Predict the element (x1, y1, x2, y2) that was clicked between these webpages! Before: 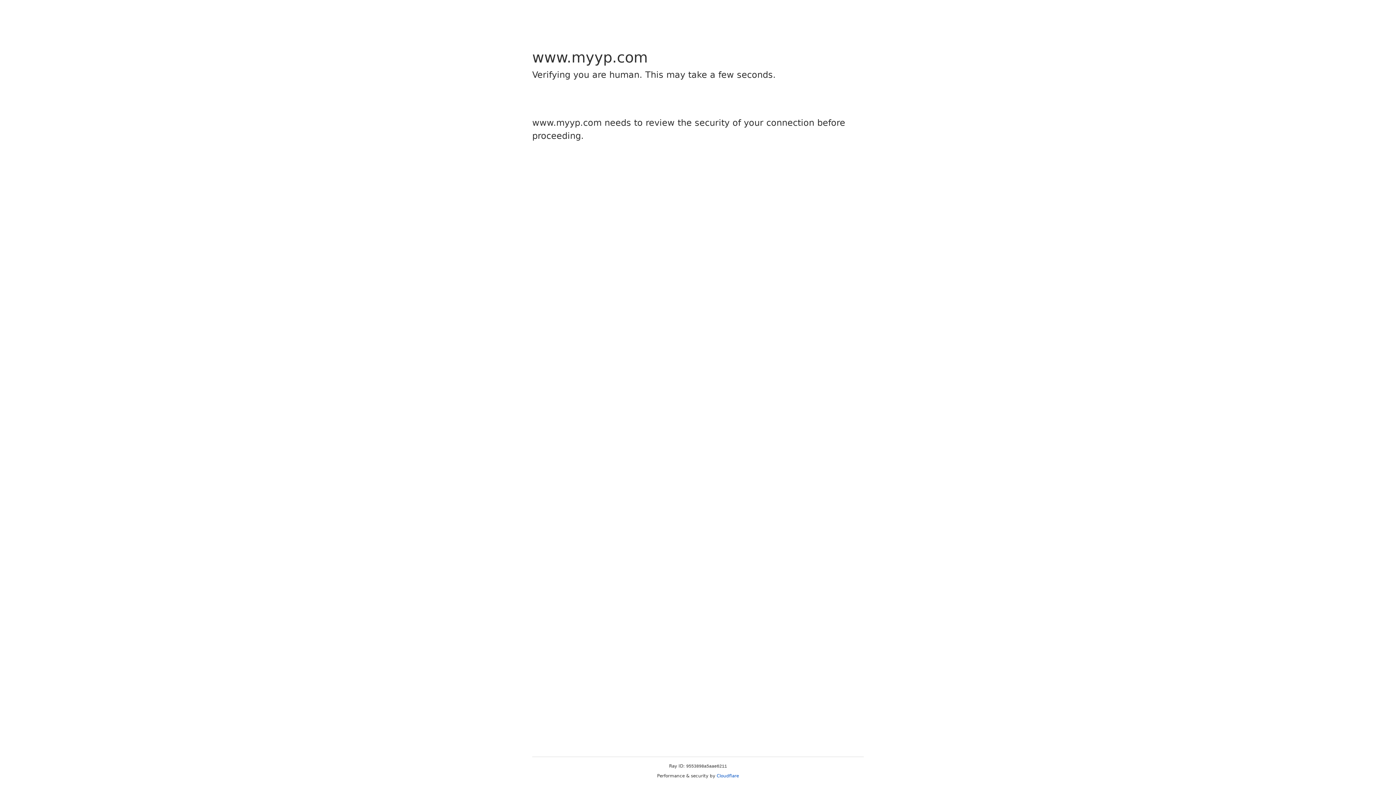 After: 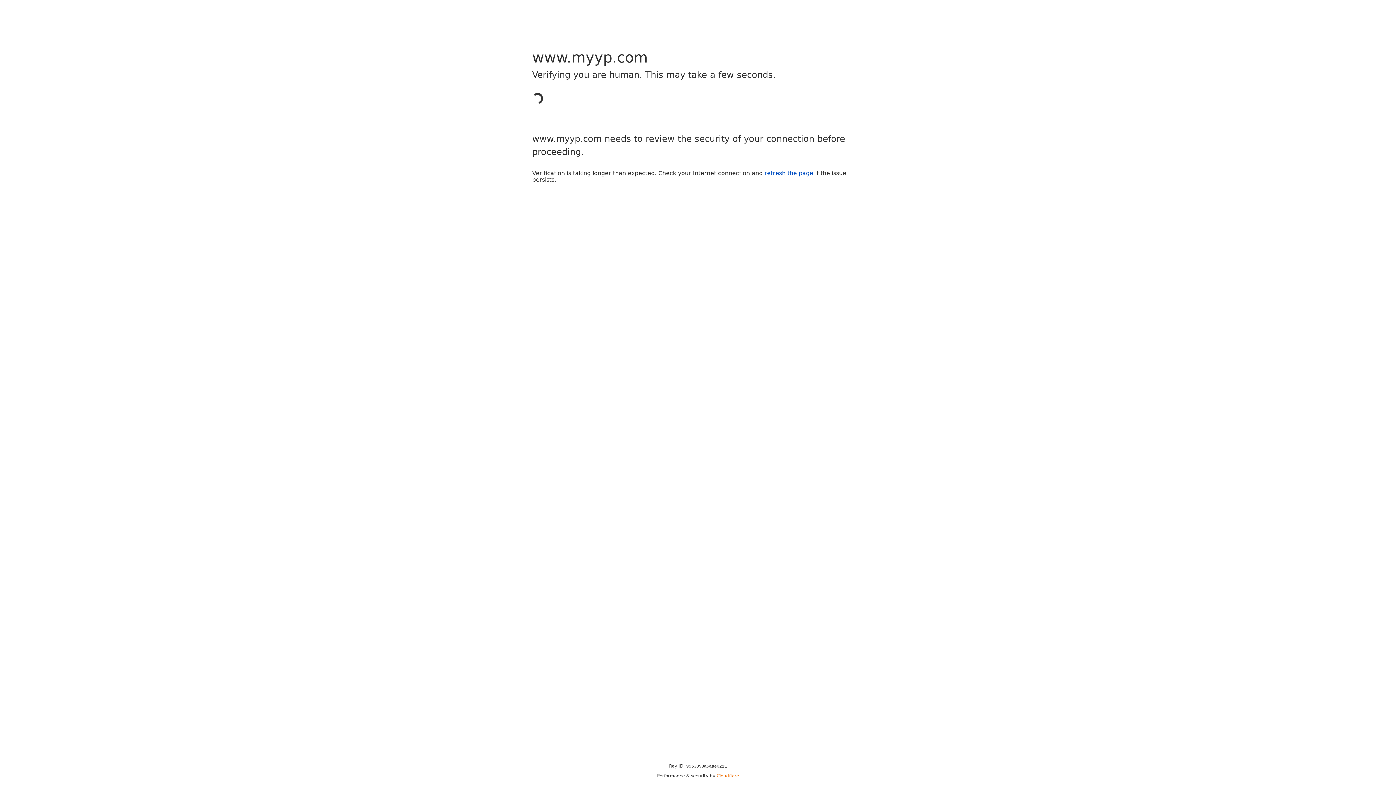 Action: label: Cloudflare bbox: (716, 773, 739, 778)